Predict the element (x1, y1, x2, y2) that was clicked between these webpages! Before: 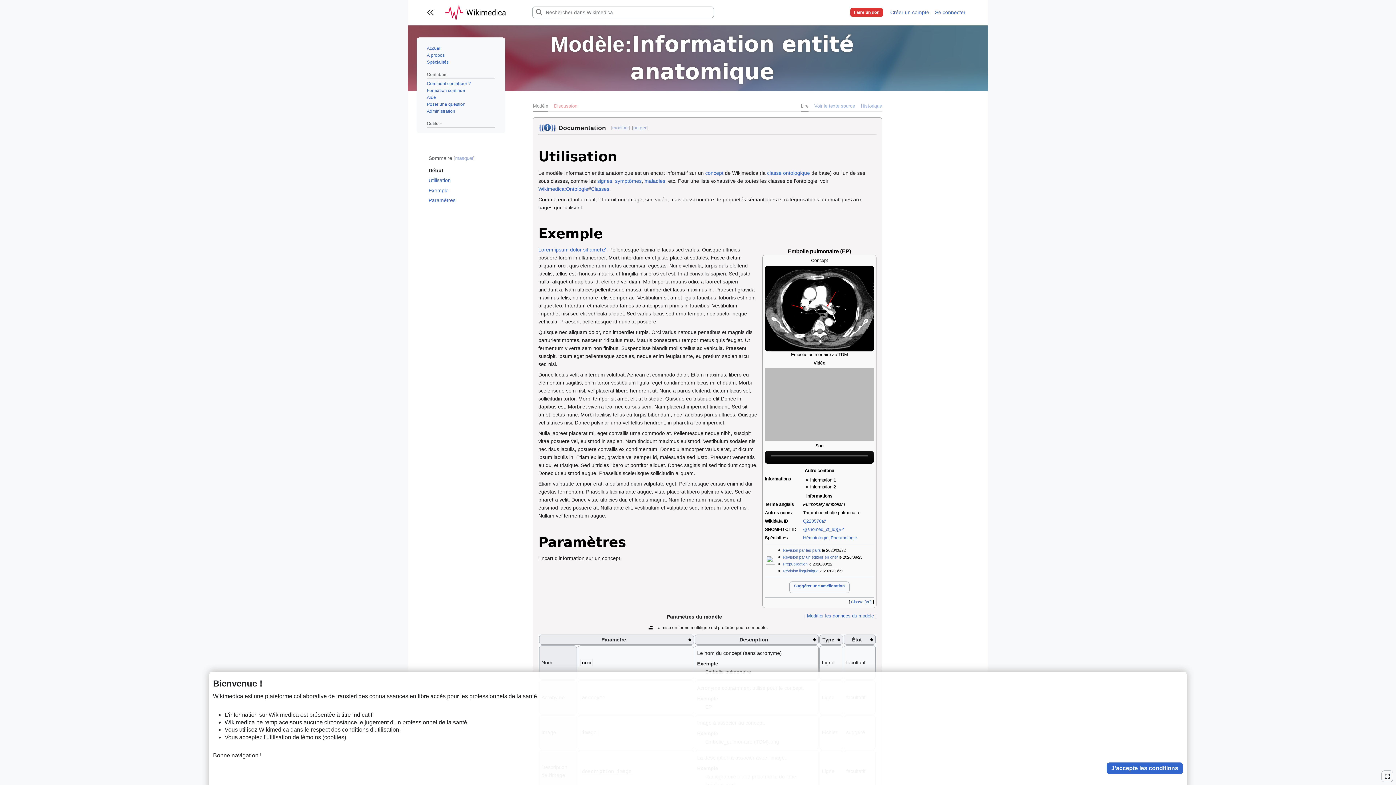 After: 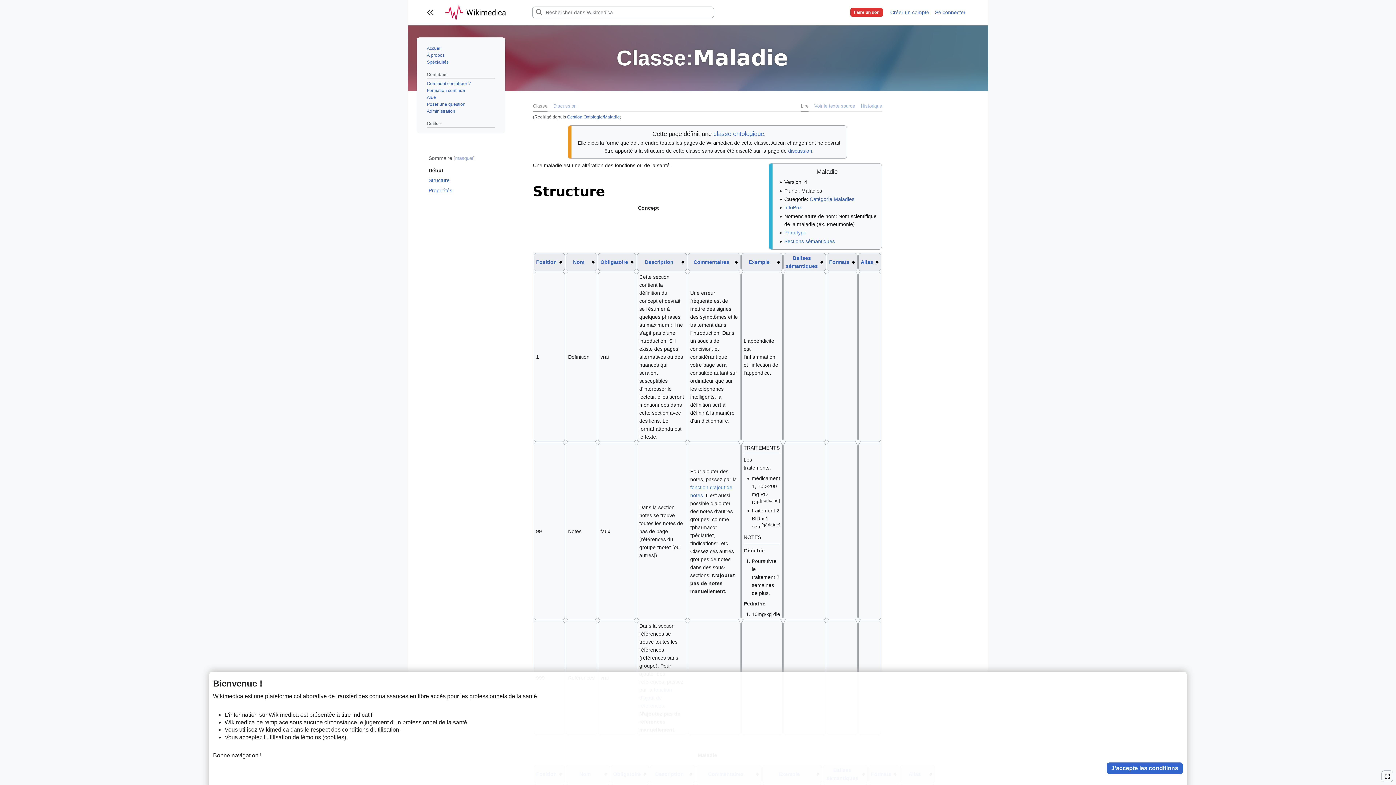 Action: label: maladies bbox: (644, 178, 665, 183)